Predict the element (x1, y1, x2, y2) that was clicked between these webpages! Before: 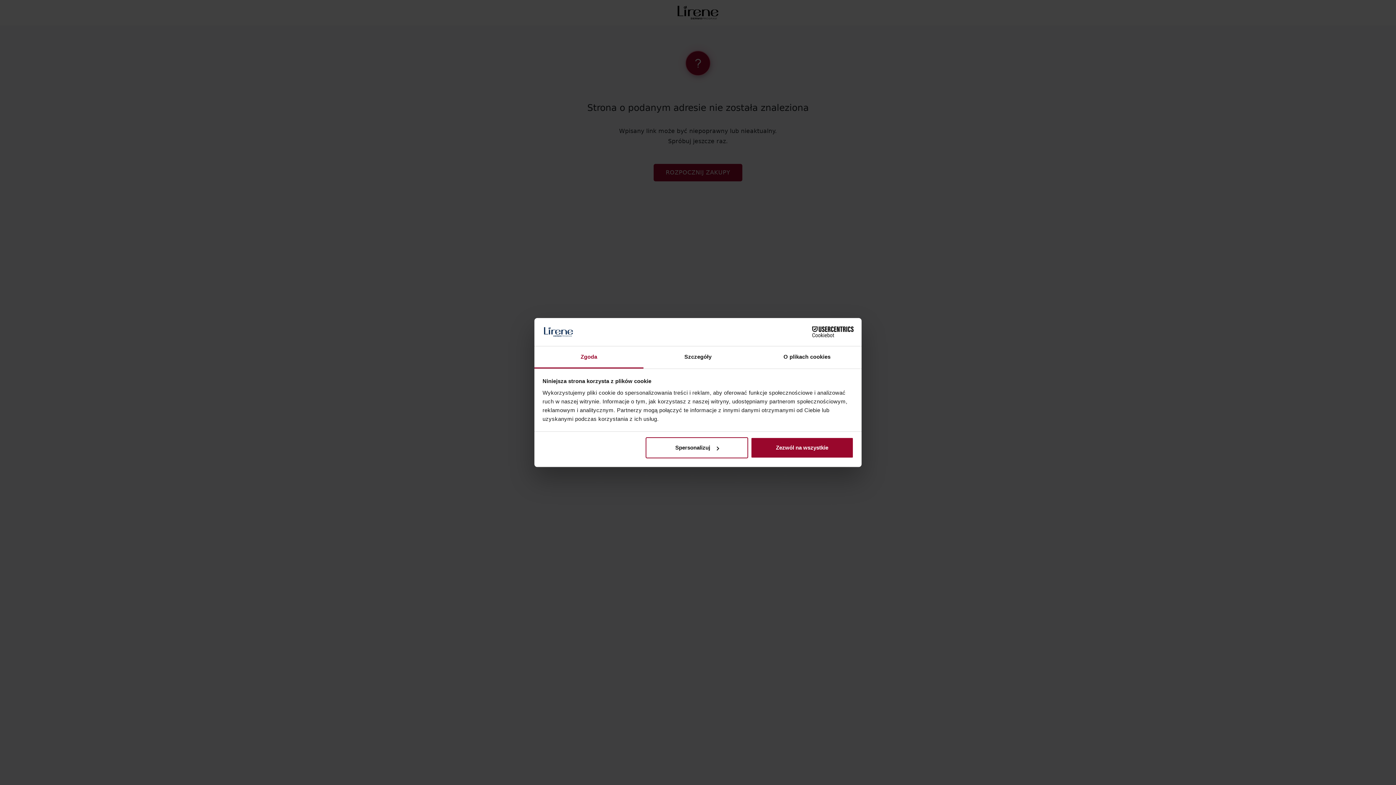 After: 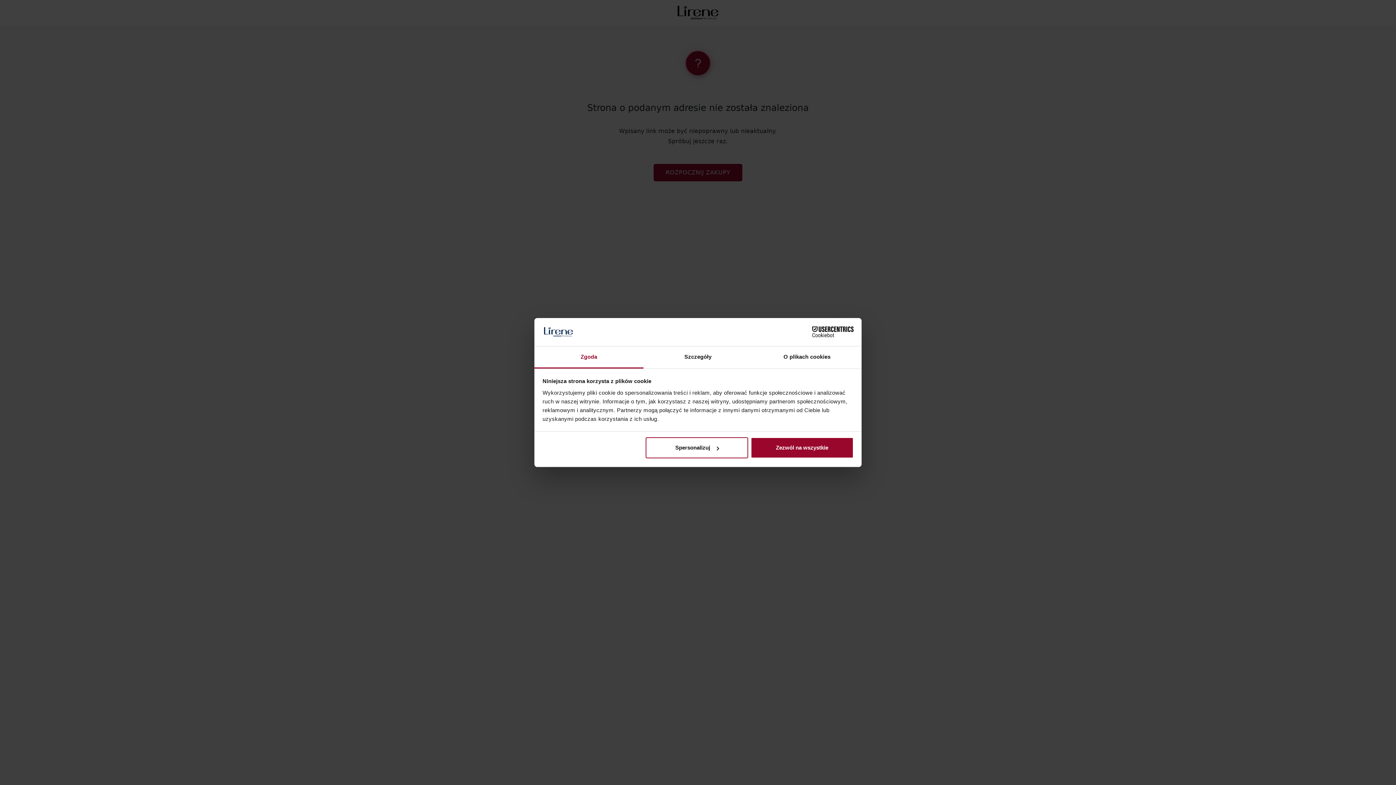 Action: label: Zgoda bbox: (534, 346, 643, 368)